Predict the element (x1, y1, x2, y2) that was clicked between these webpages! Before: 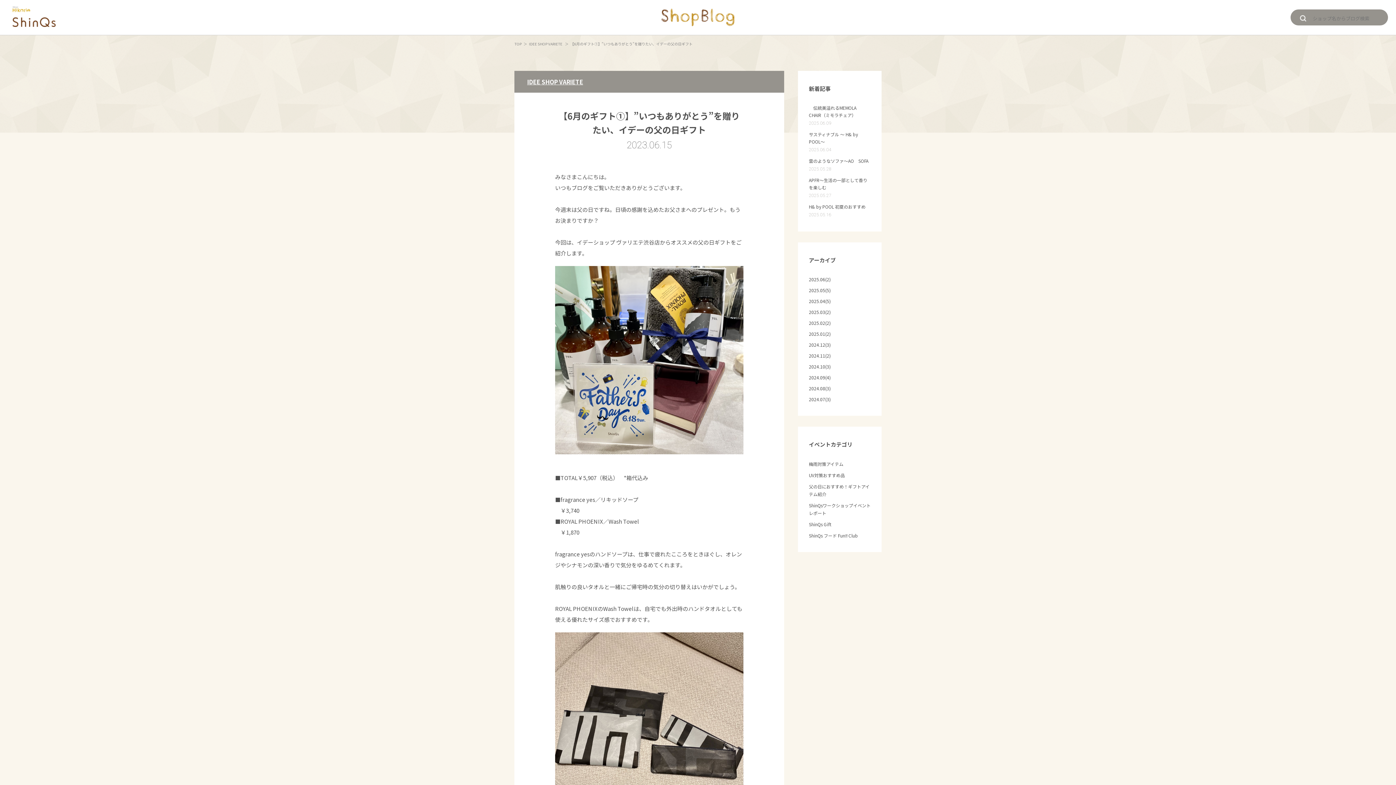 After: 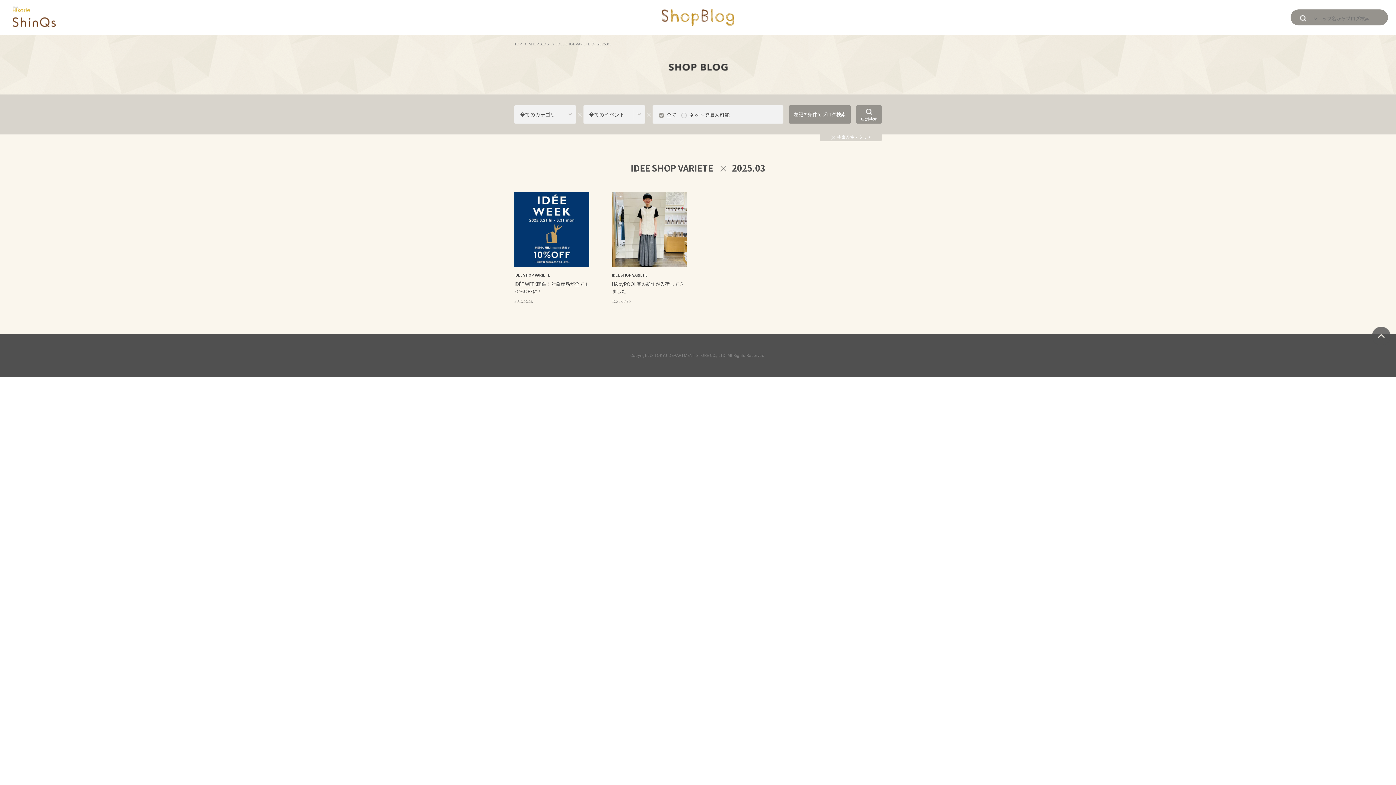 Action: label: 2025.03(2) bbox: (809, 308, 870, 316)